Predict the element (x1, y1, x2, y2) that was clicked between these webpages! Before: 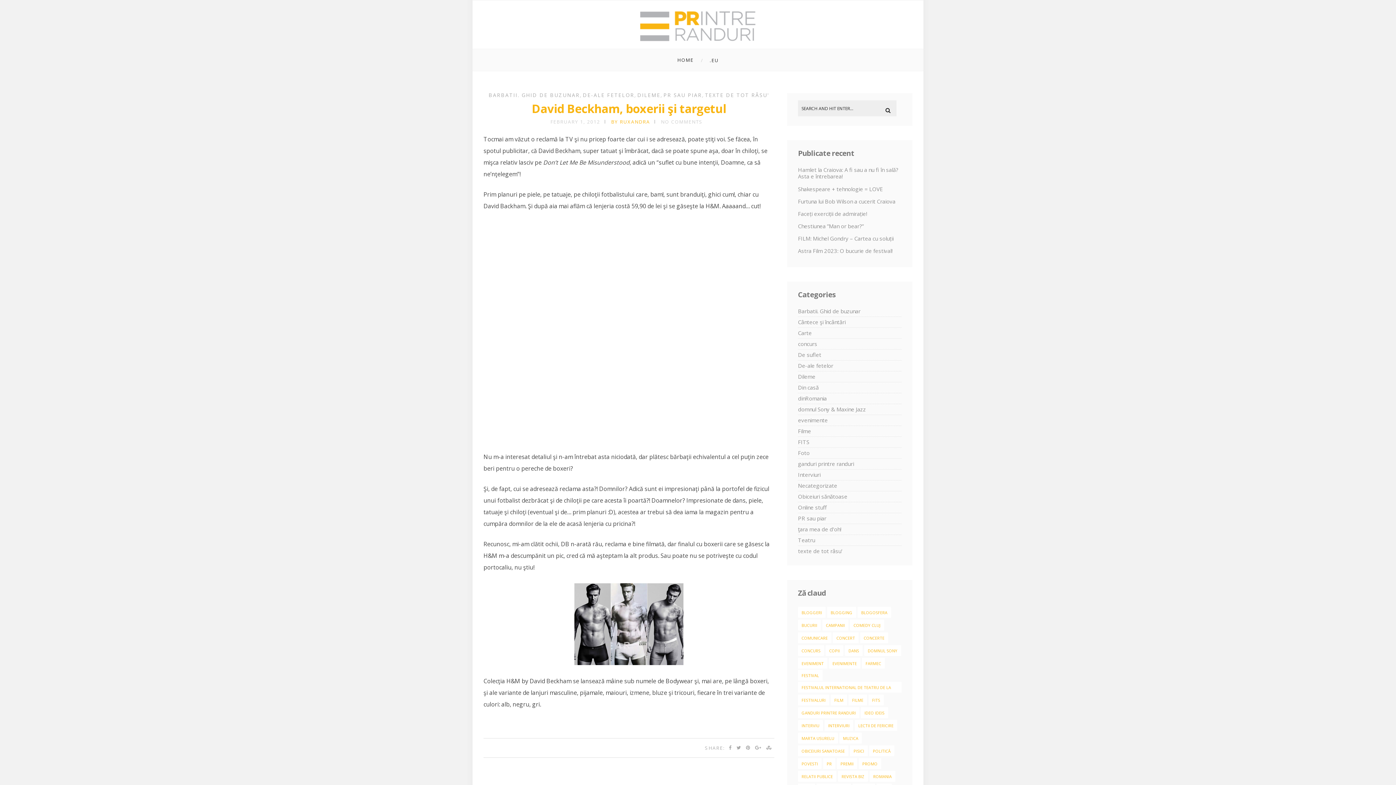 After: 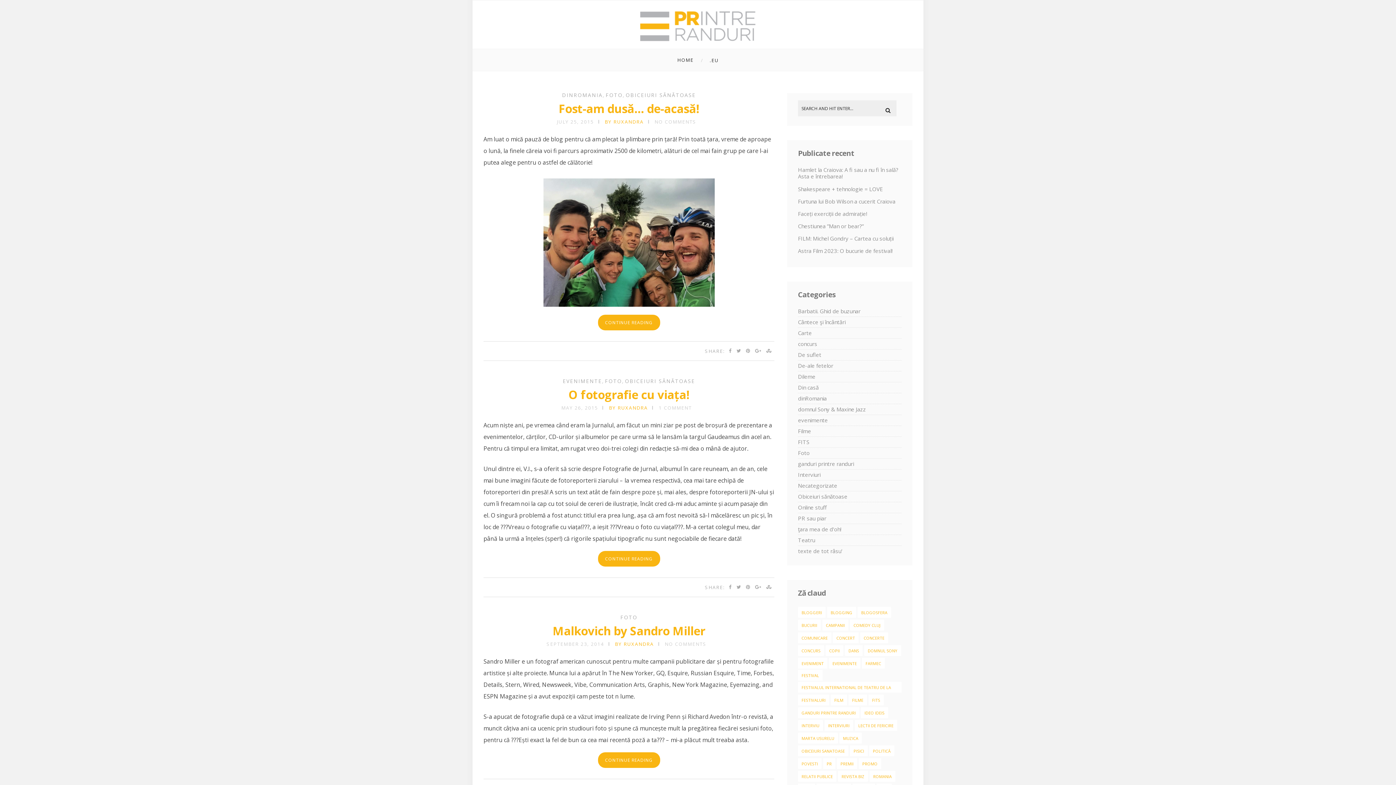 Action: label: Foto bbox: (798, 449, 809, 456)